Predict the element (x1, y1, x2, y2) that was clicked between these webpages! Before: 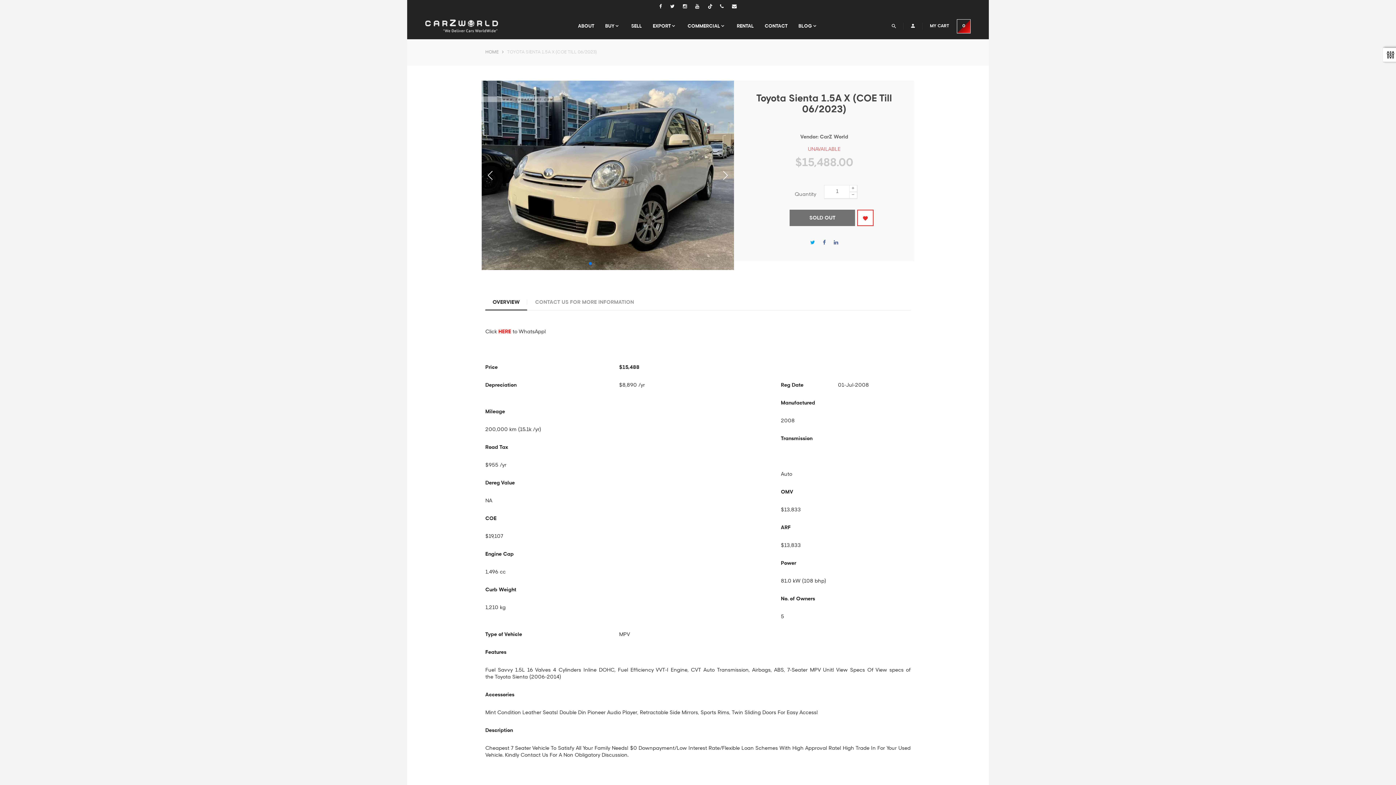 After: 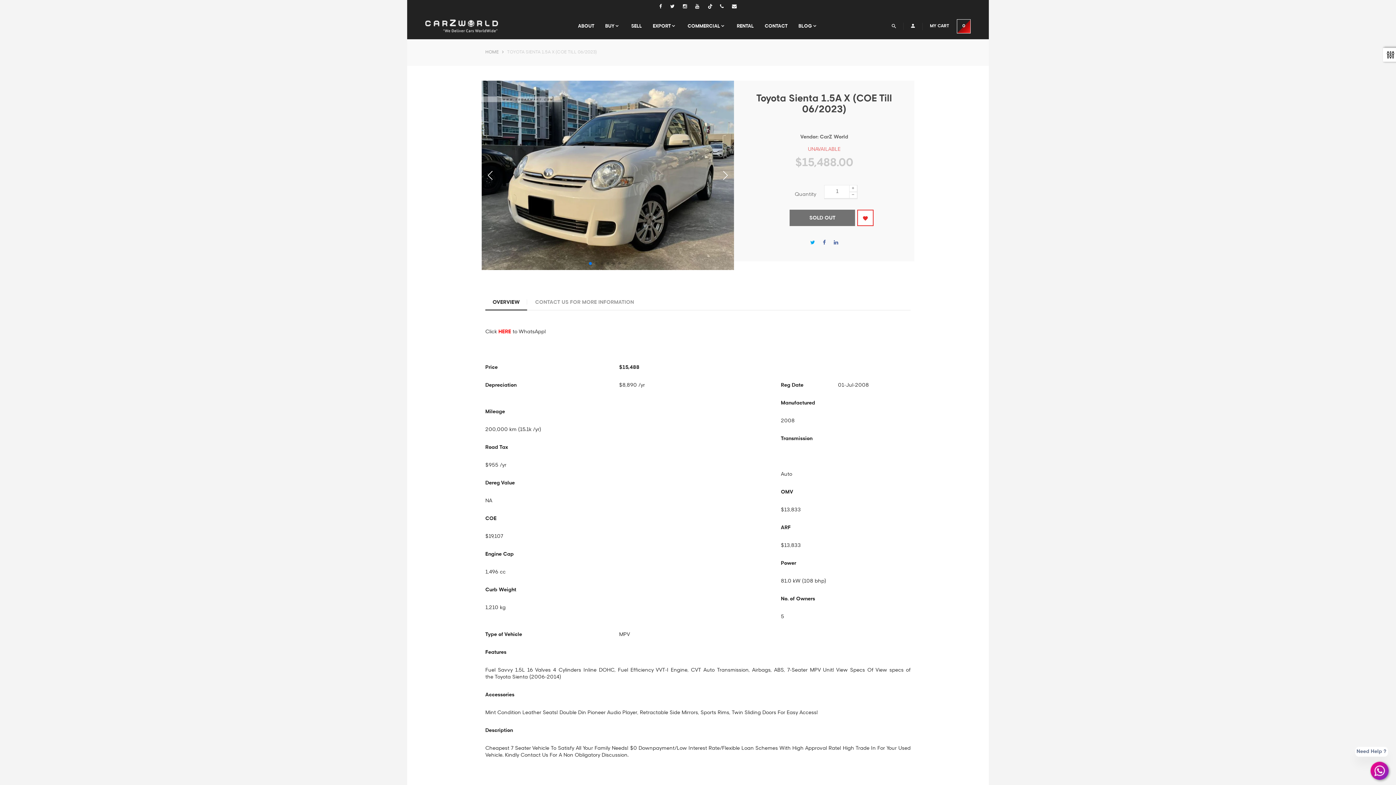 Action: label:  Tiktok  bbox: (707, 4, 728, 9)